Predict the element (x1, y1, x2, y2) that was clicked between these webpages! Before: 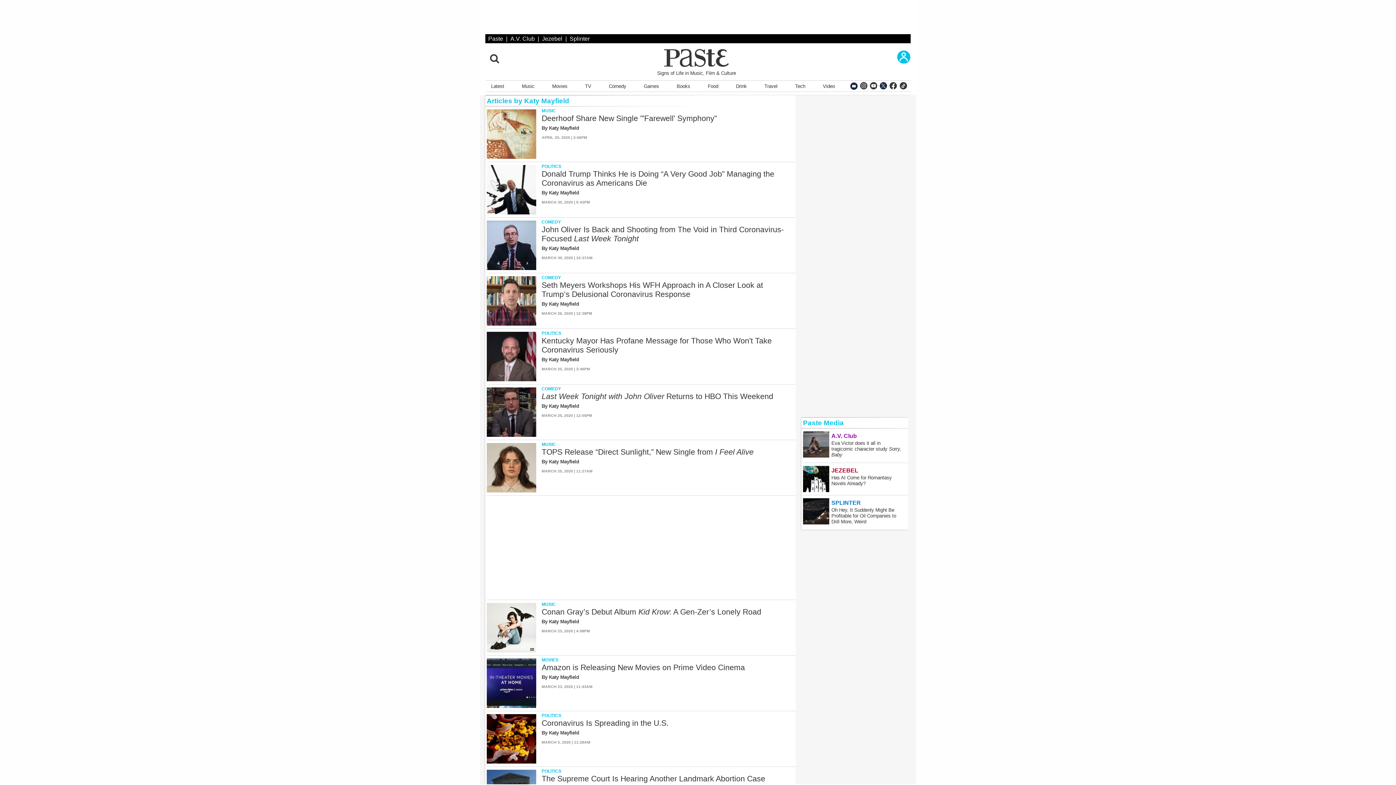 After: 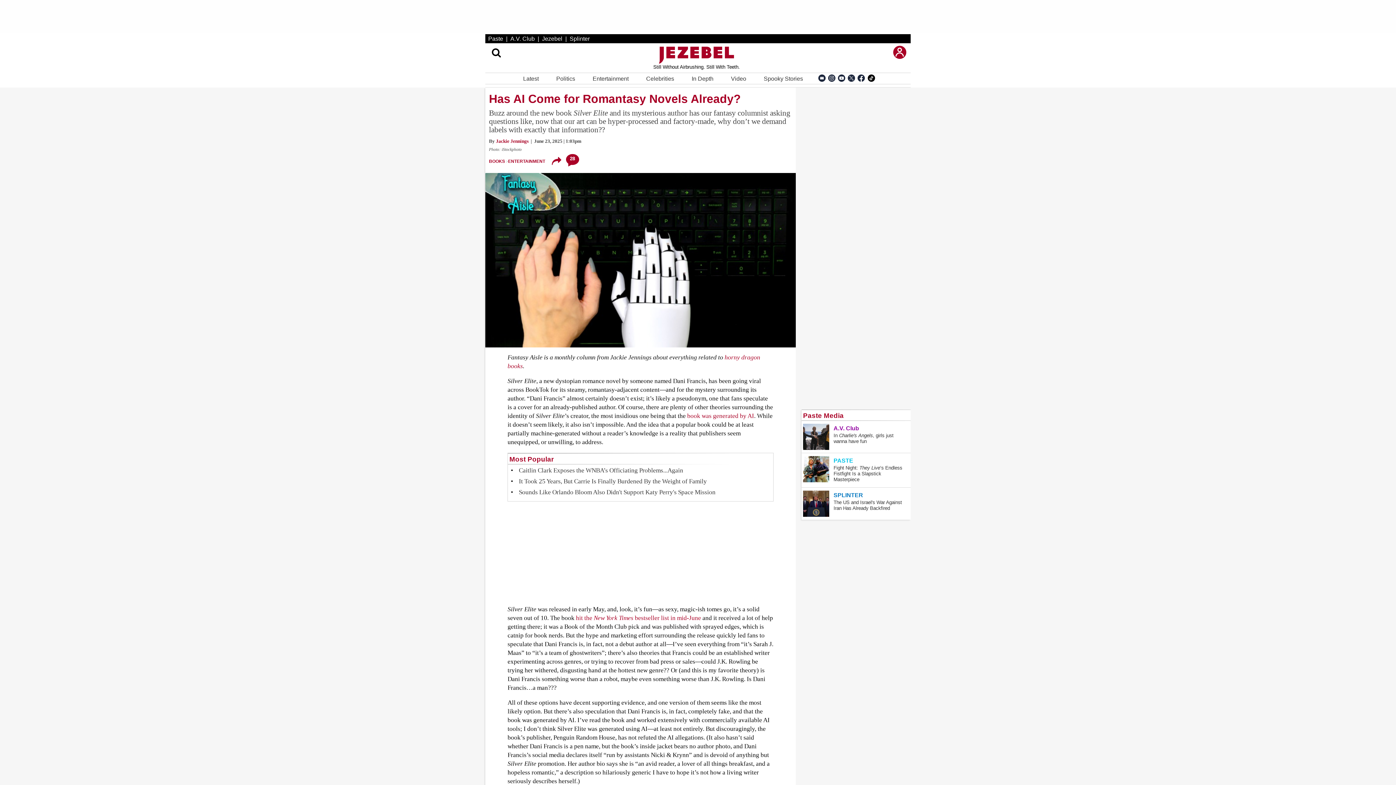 Action: label: Has AI Come for Romantasy Novels Already? bbox: (803, 466, 829, 492)